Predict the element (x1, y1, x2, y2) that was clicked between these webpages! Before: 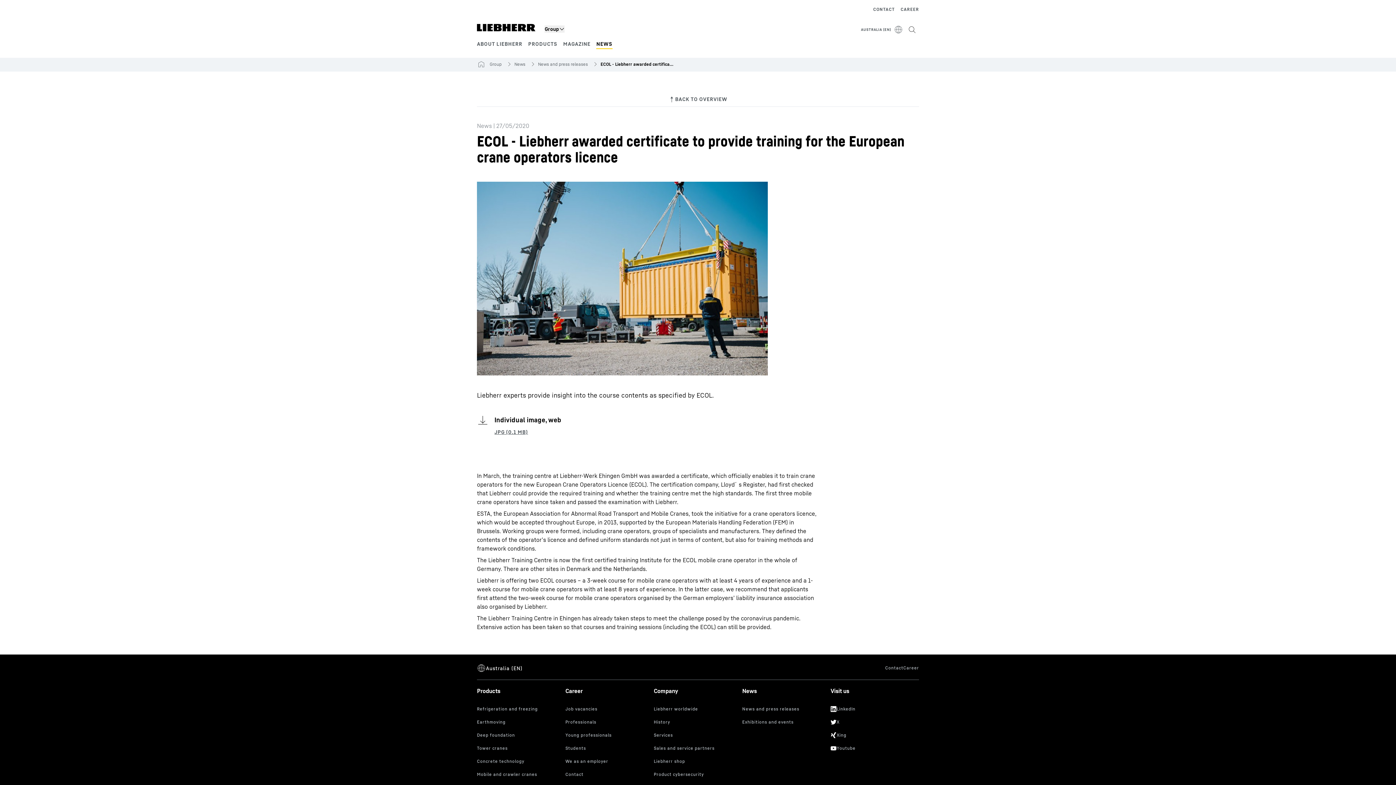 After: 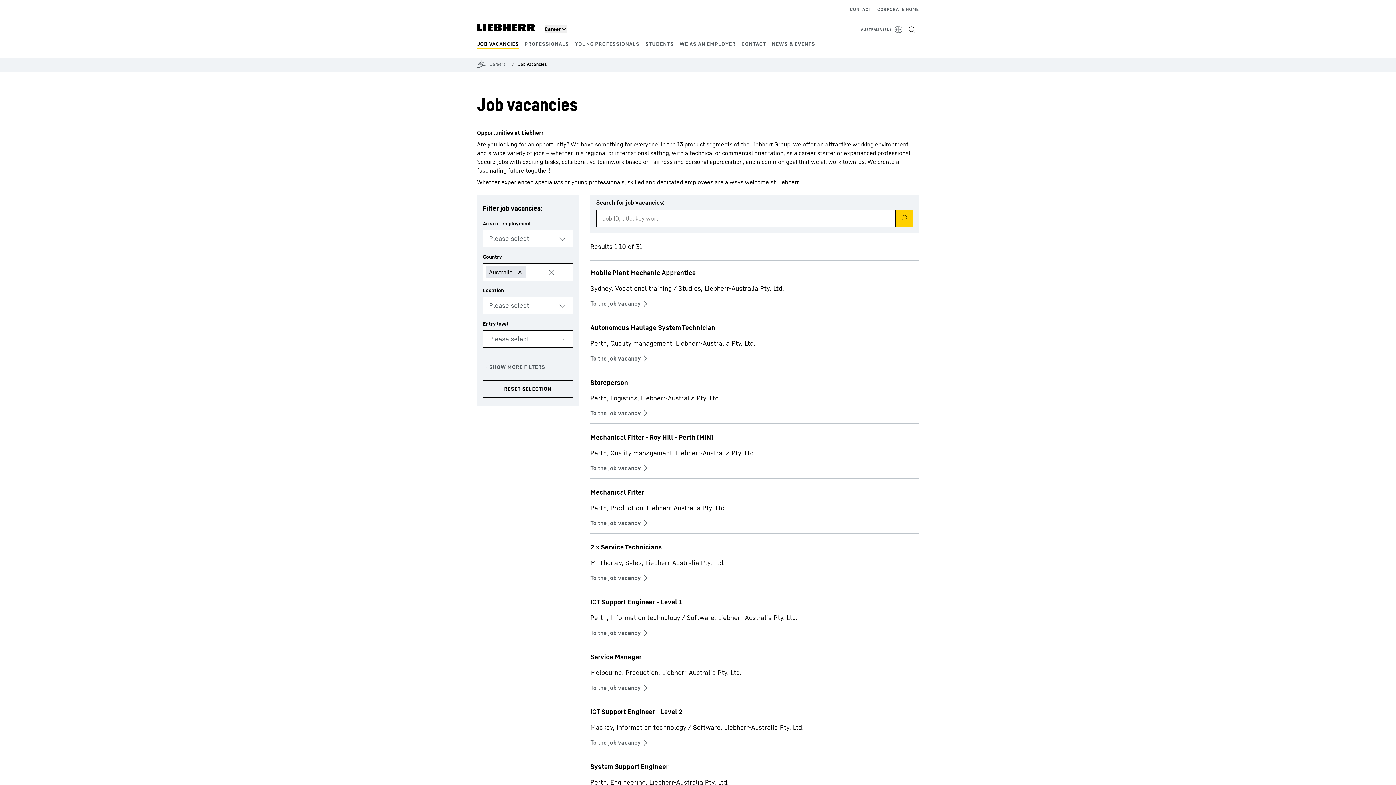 Action: bbox: (565, 704, 648, 714)